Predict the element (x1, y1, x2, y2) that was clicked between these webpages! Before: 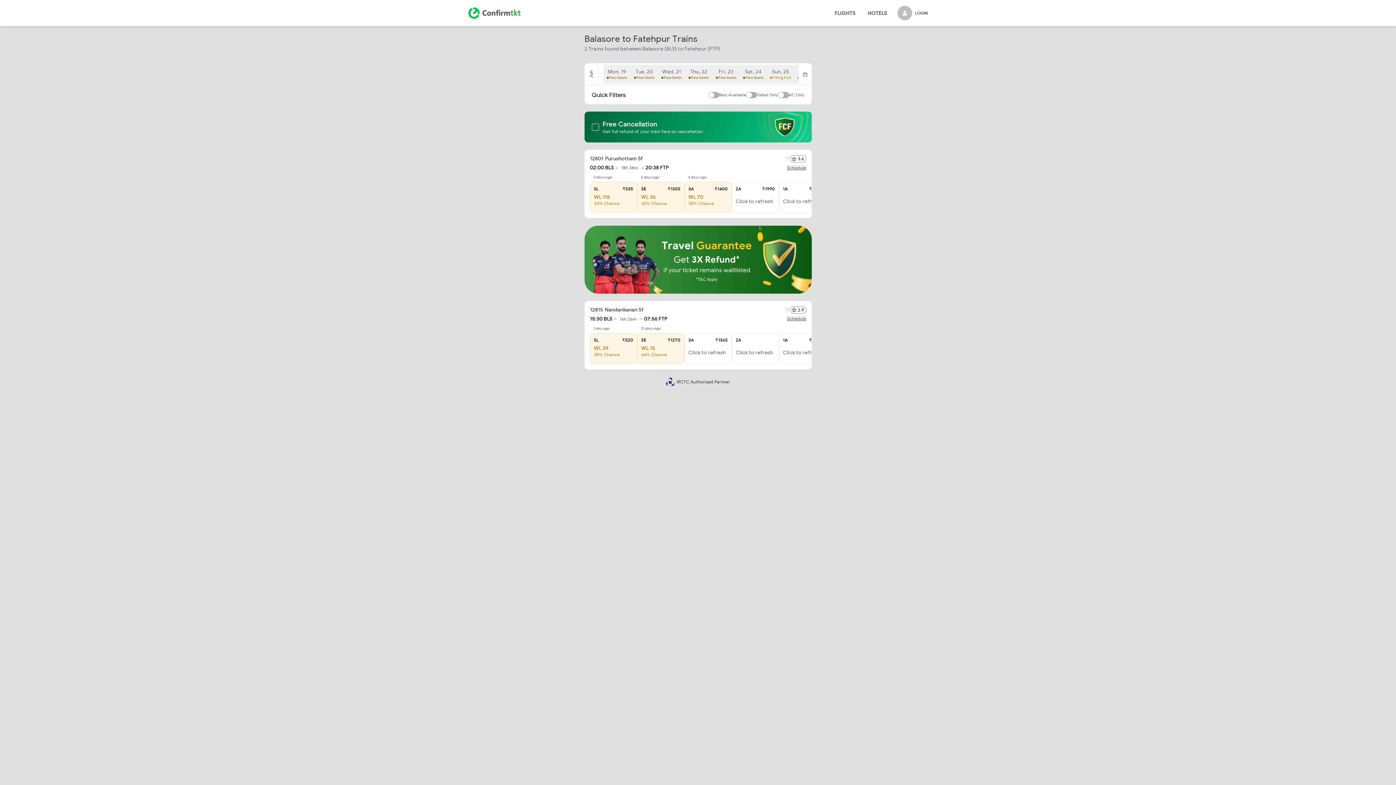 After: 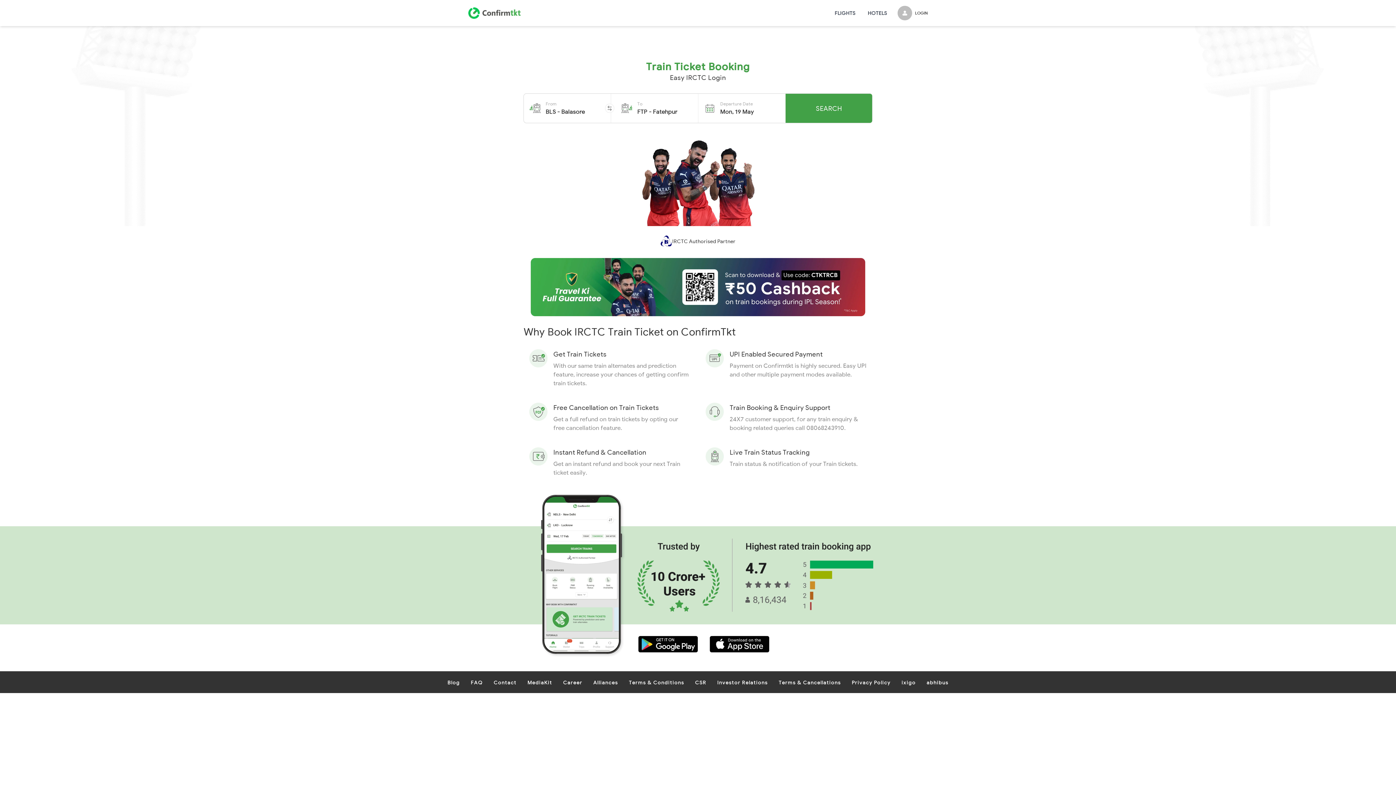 Action: bbox: (468, 7, 520, 18)